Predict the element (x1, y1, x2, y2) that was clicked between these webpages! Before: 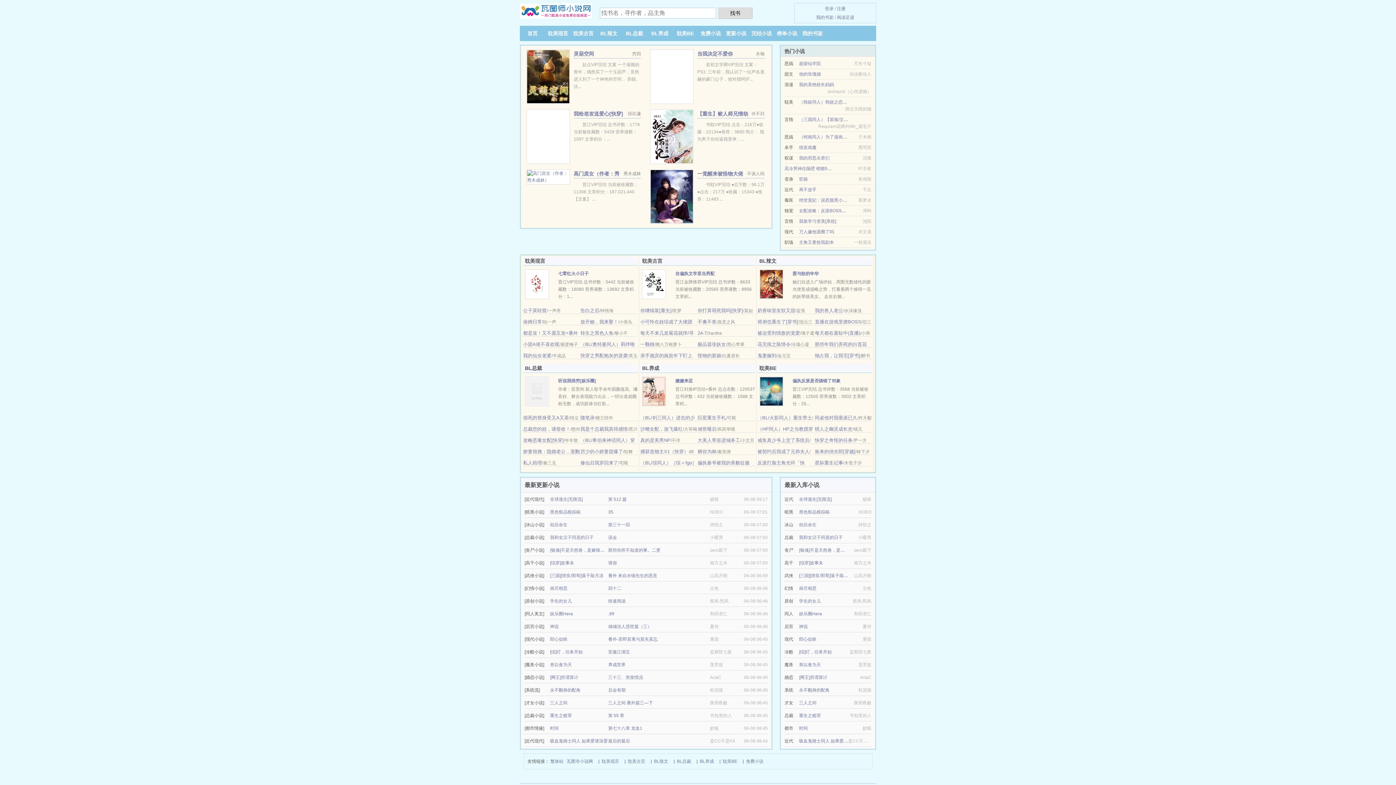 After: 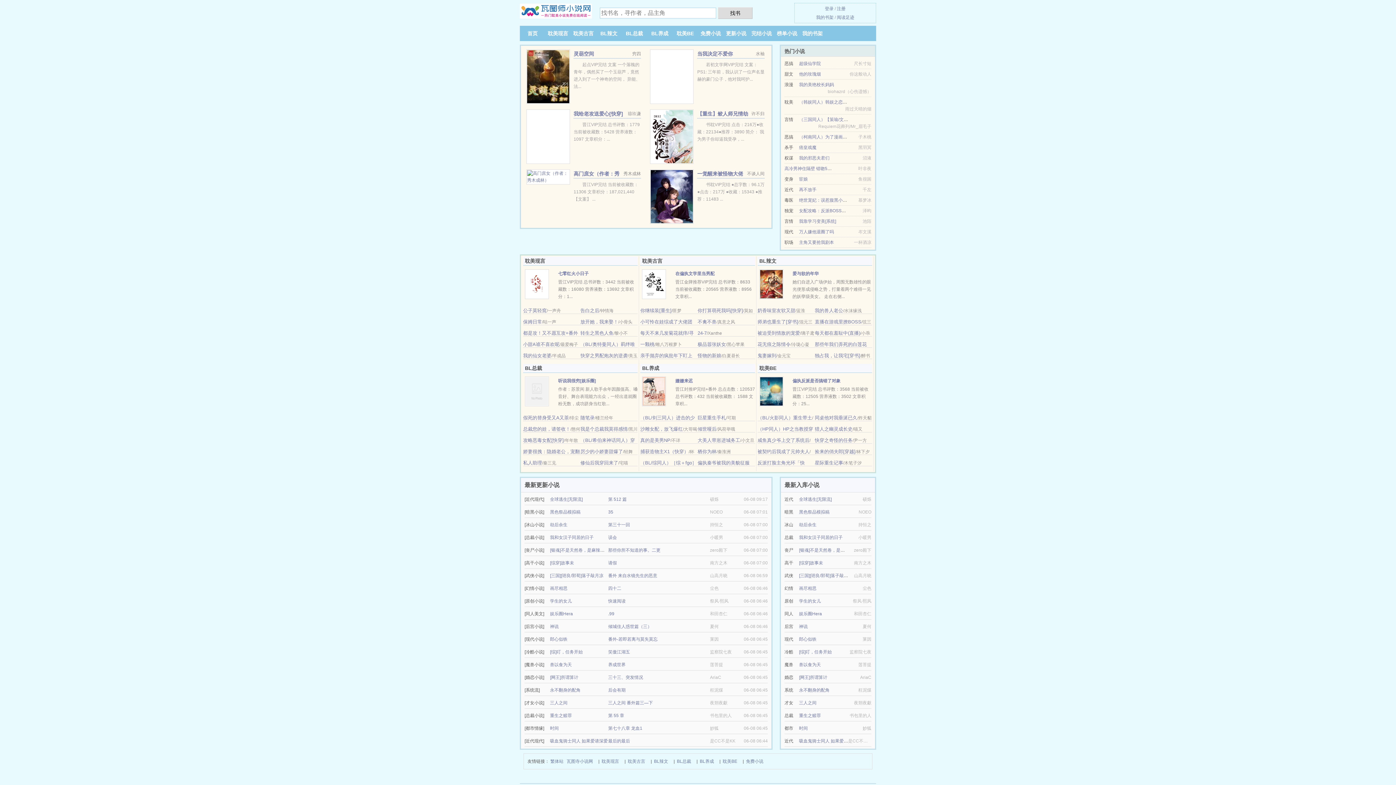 Action: bbox: (650, 193, 693, 198)